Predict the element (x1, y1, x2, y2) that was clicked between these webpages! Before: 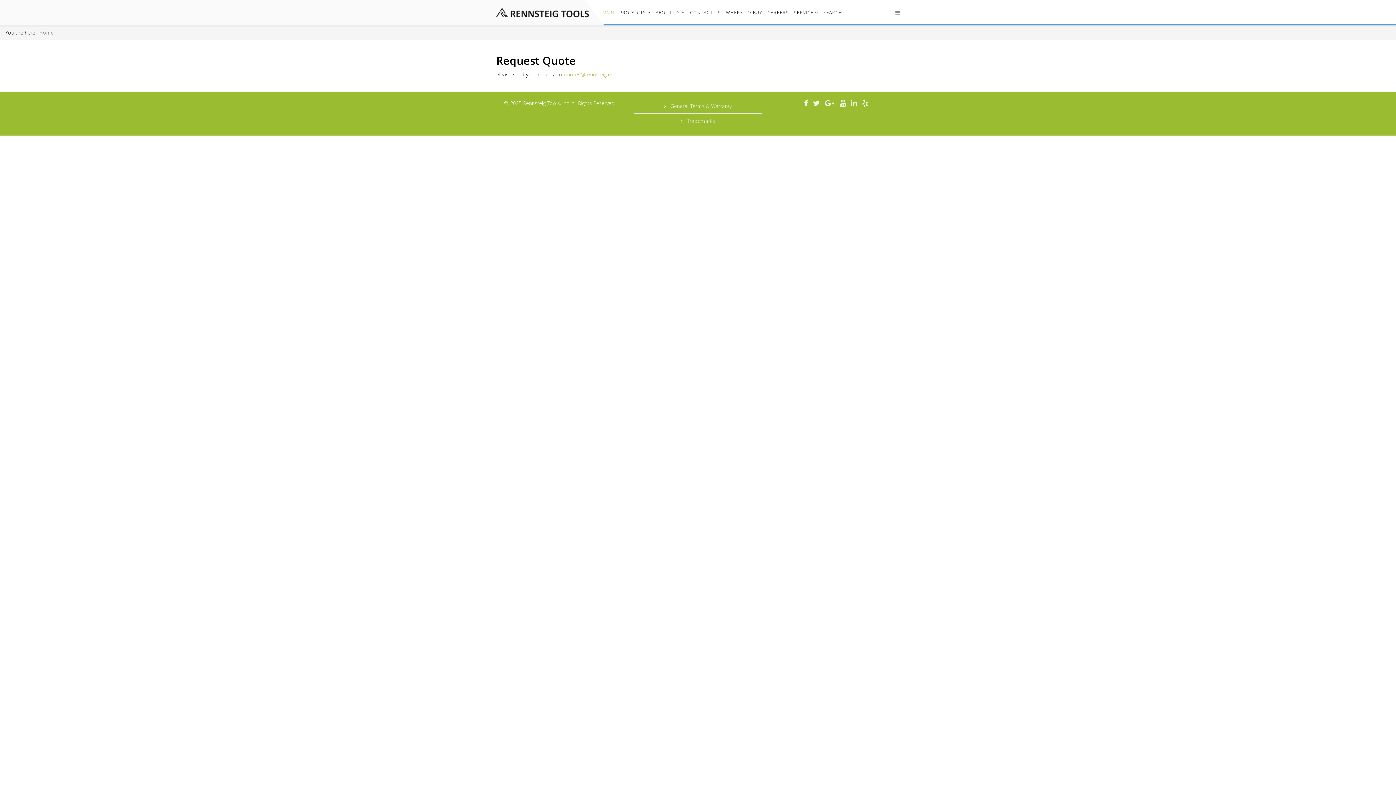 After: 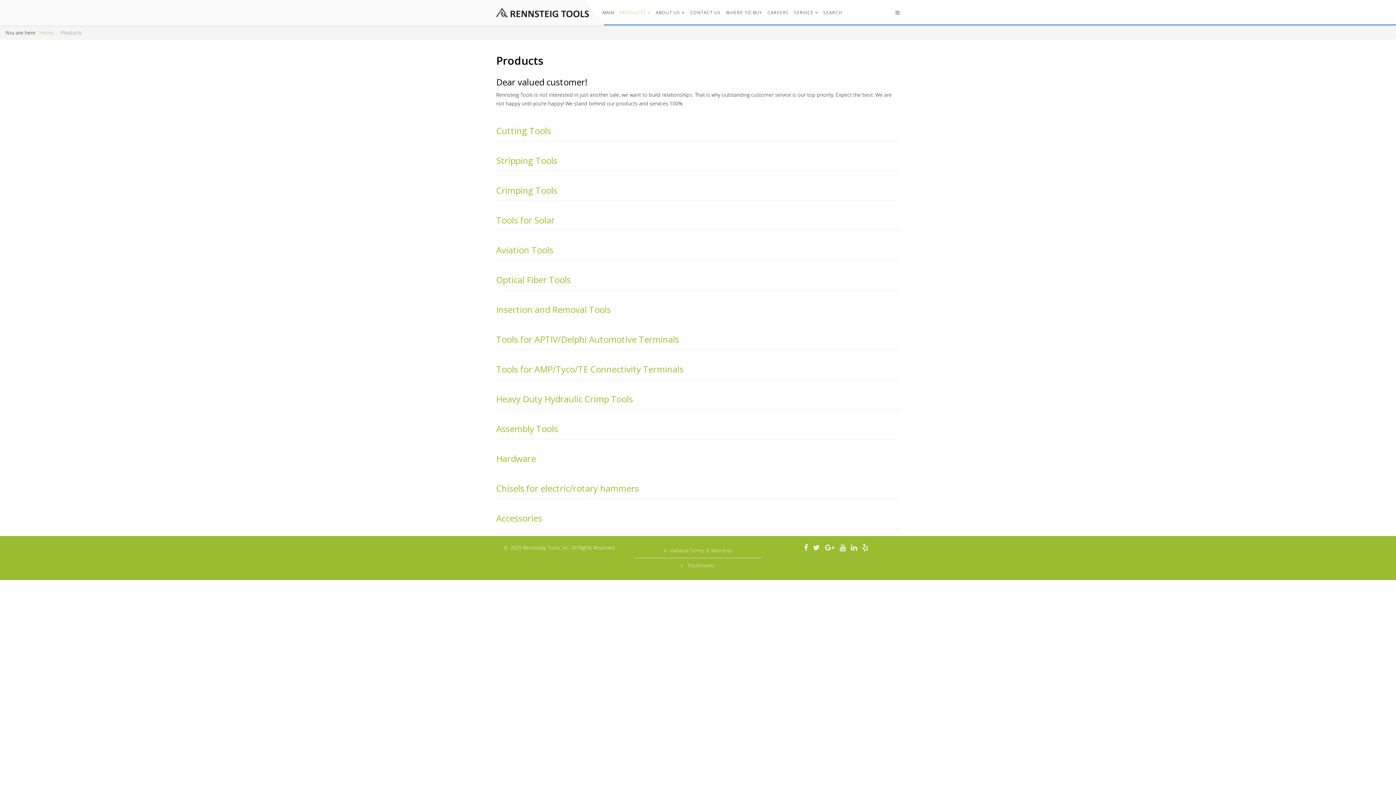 Action: bbox: (617, 0, 653, 25) label: PRODUCTS